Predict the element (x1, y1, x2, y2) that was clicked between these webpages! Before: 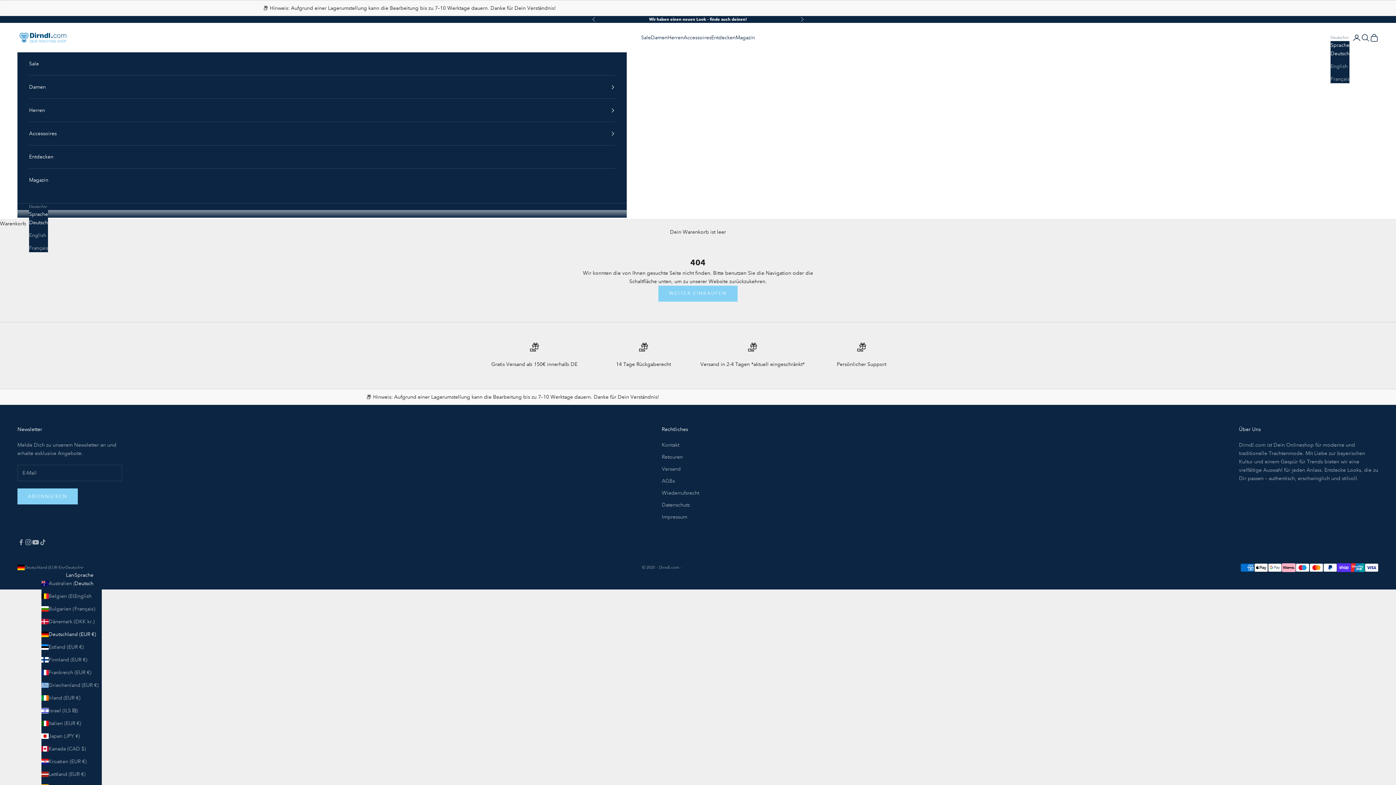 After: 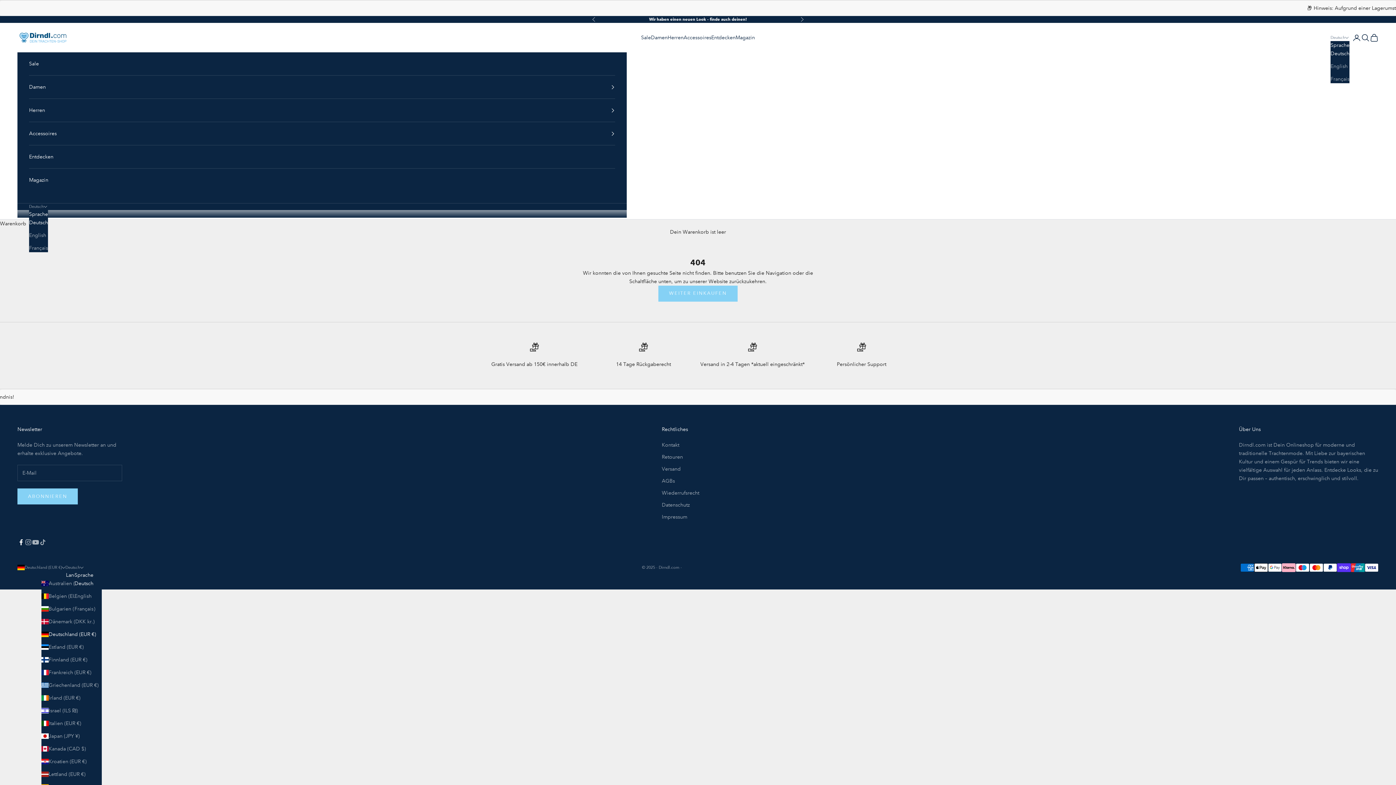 Action: label: Auf Facebook folgen bbox: (17, 538, 24, 546)